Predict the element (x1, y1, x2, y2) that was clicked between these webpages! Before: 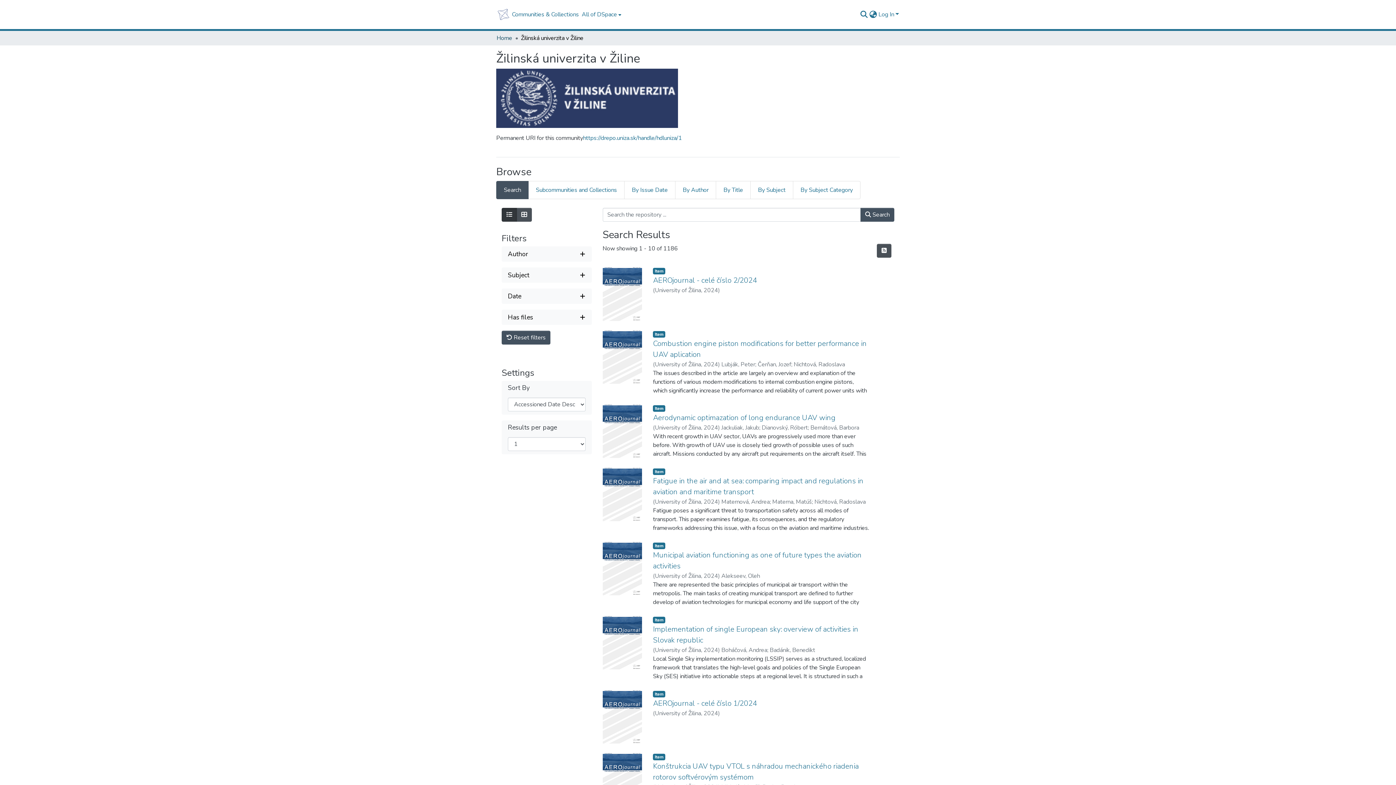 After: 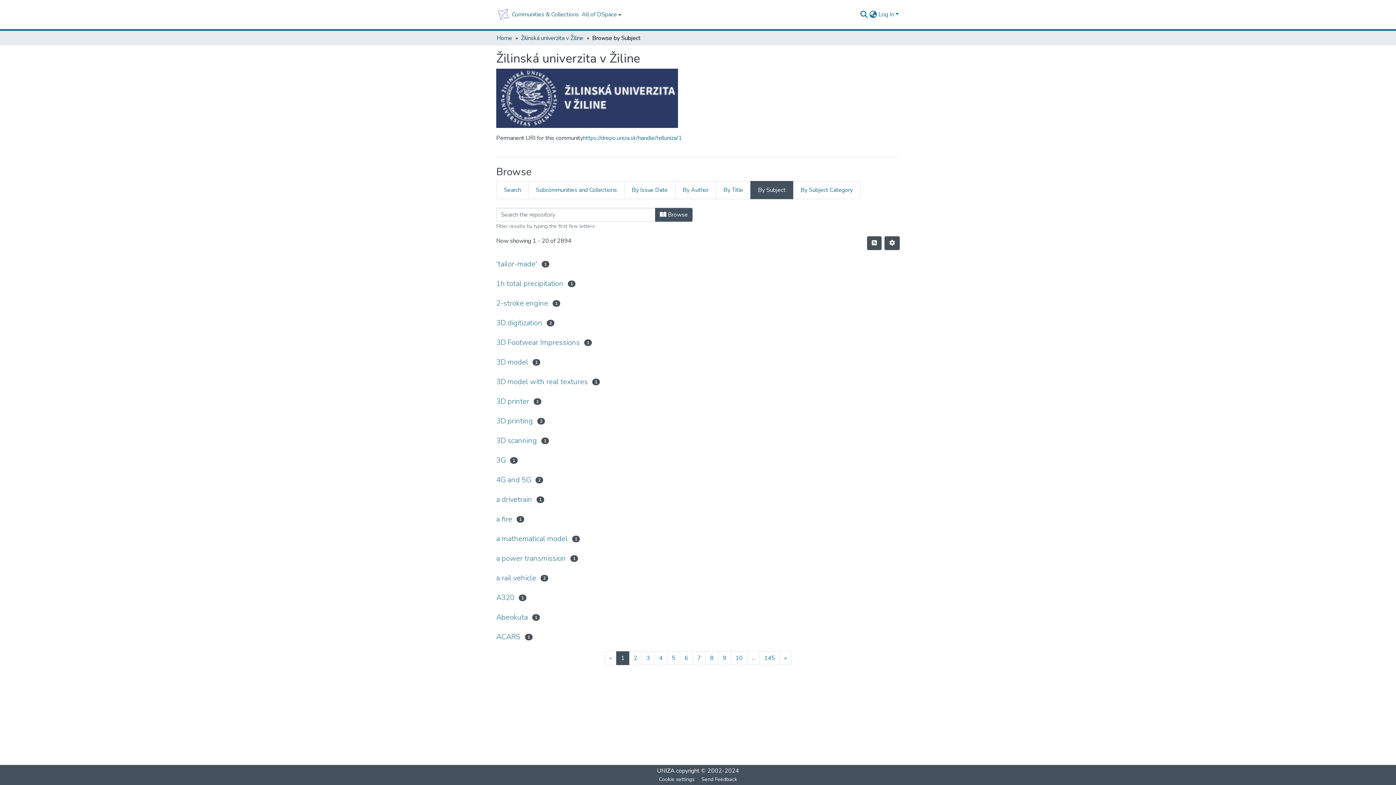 Action: bbox: (750, 181, 793, 199) label: By Subject